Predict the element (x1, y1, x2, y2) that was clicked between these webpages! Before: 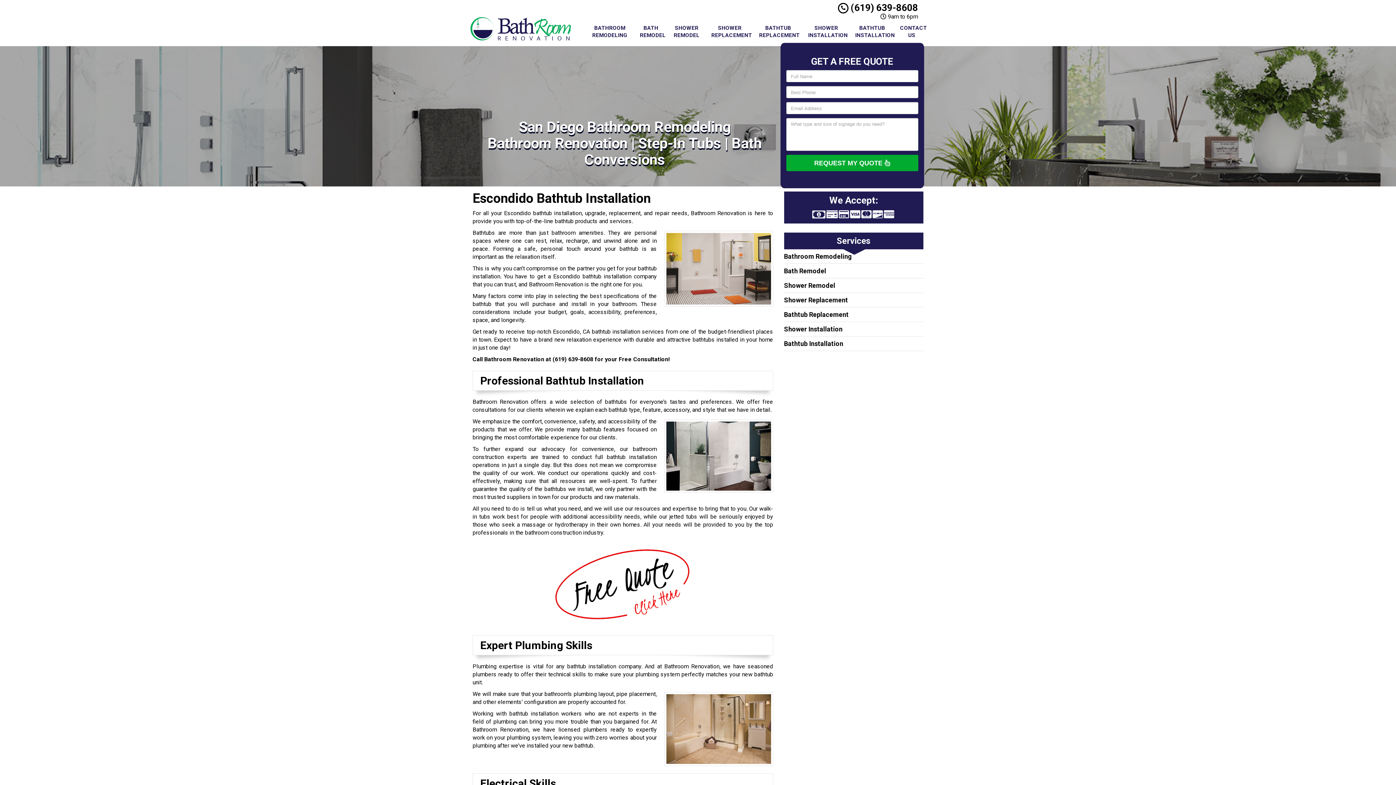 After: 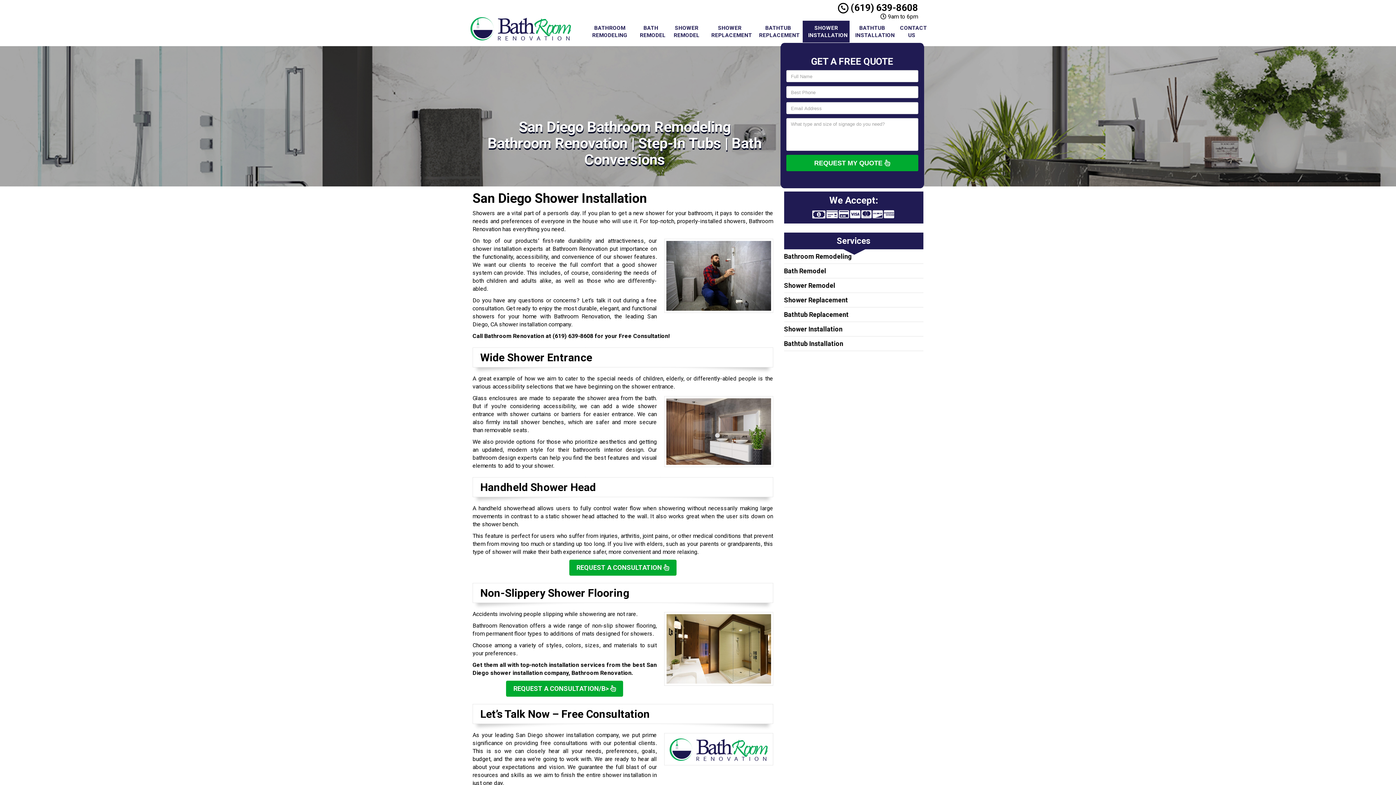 Action: label: Shower Installation bbox: (784, 325, 842, 332)